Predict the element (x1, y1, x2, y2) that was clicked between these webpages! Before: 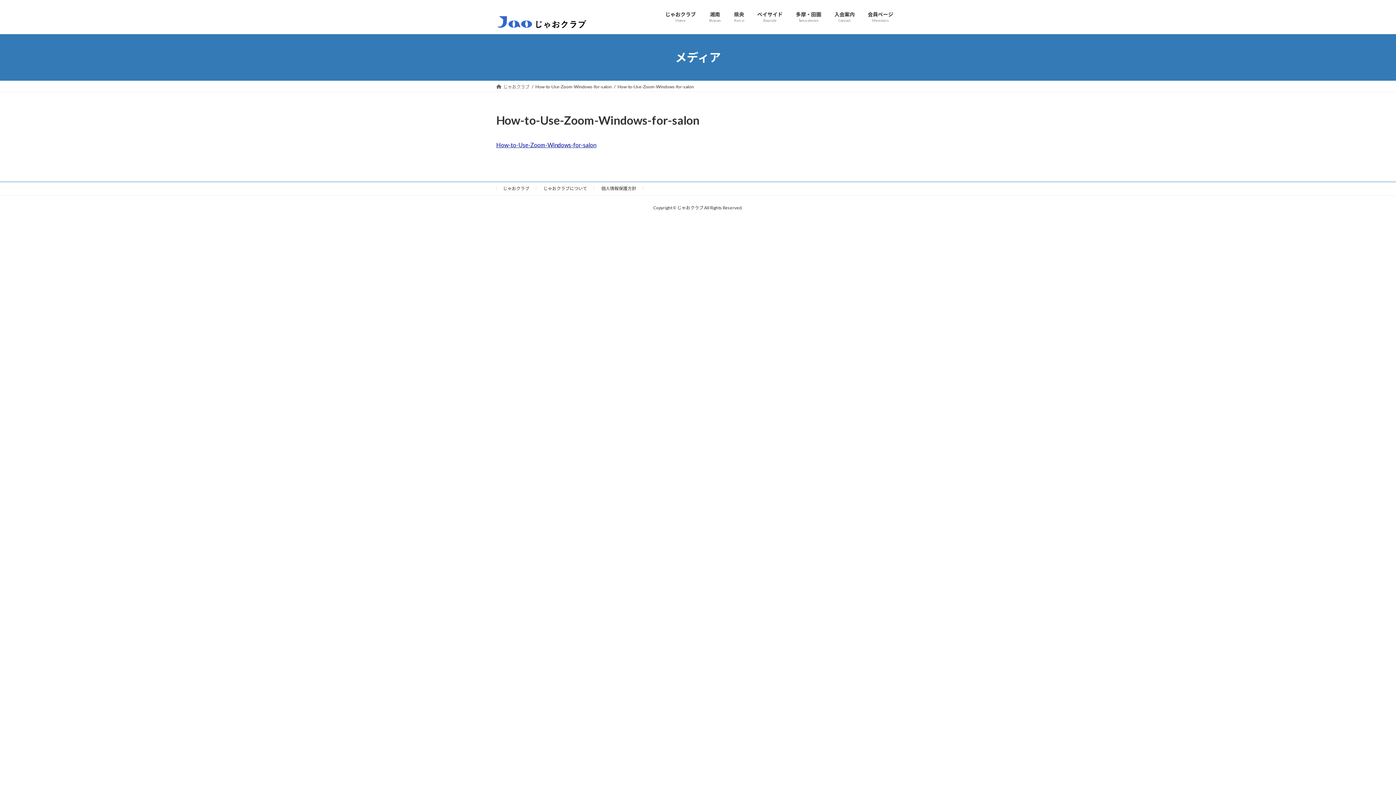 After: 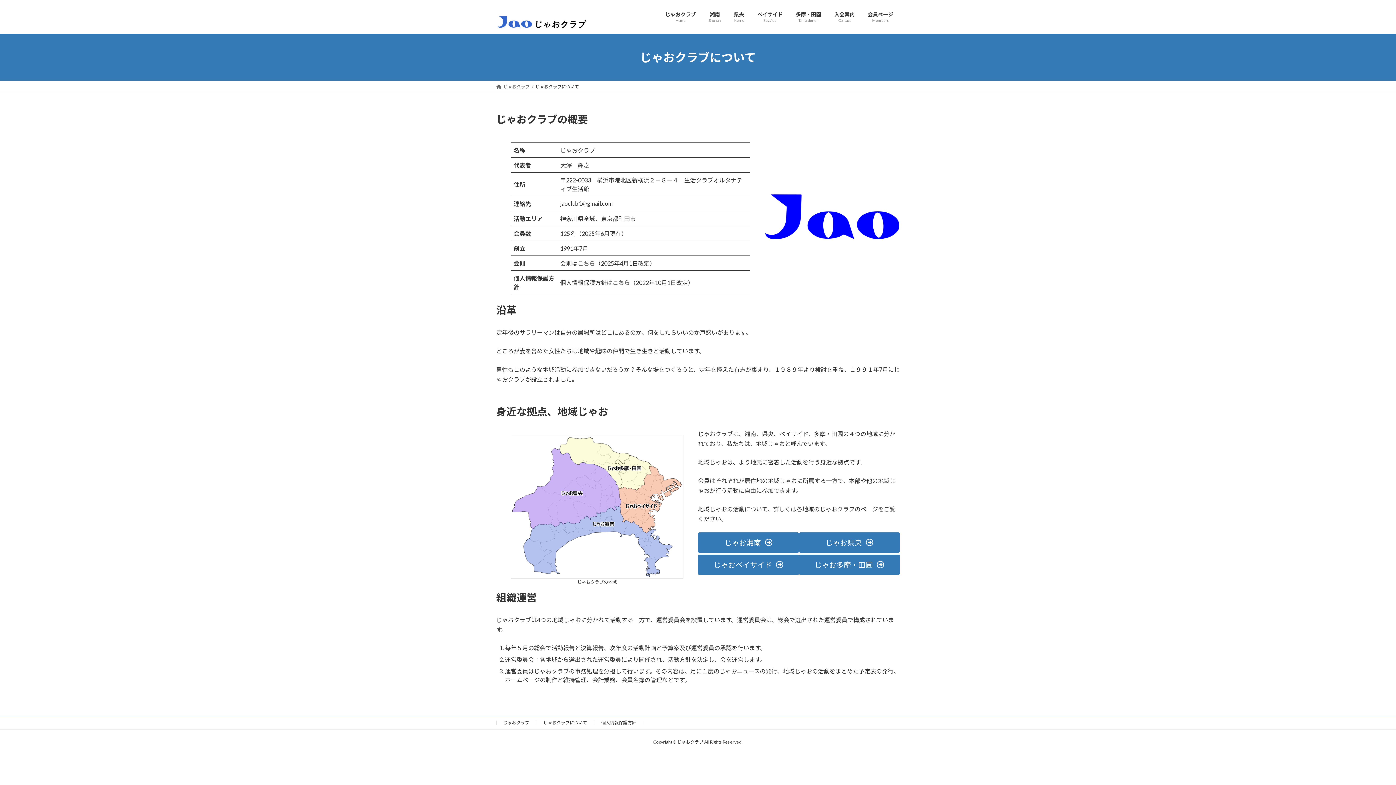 Action: bbox: (543, 185, 587, 191) label: じゃおクラブについて